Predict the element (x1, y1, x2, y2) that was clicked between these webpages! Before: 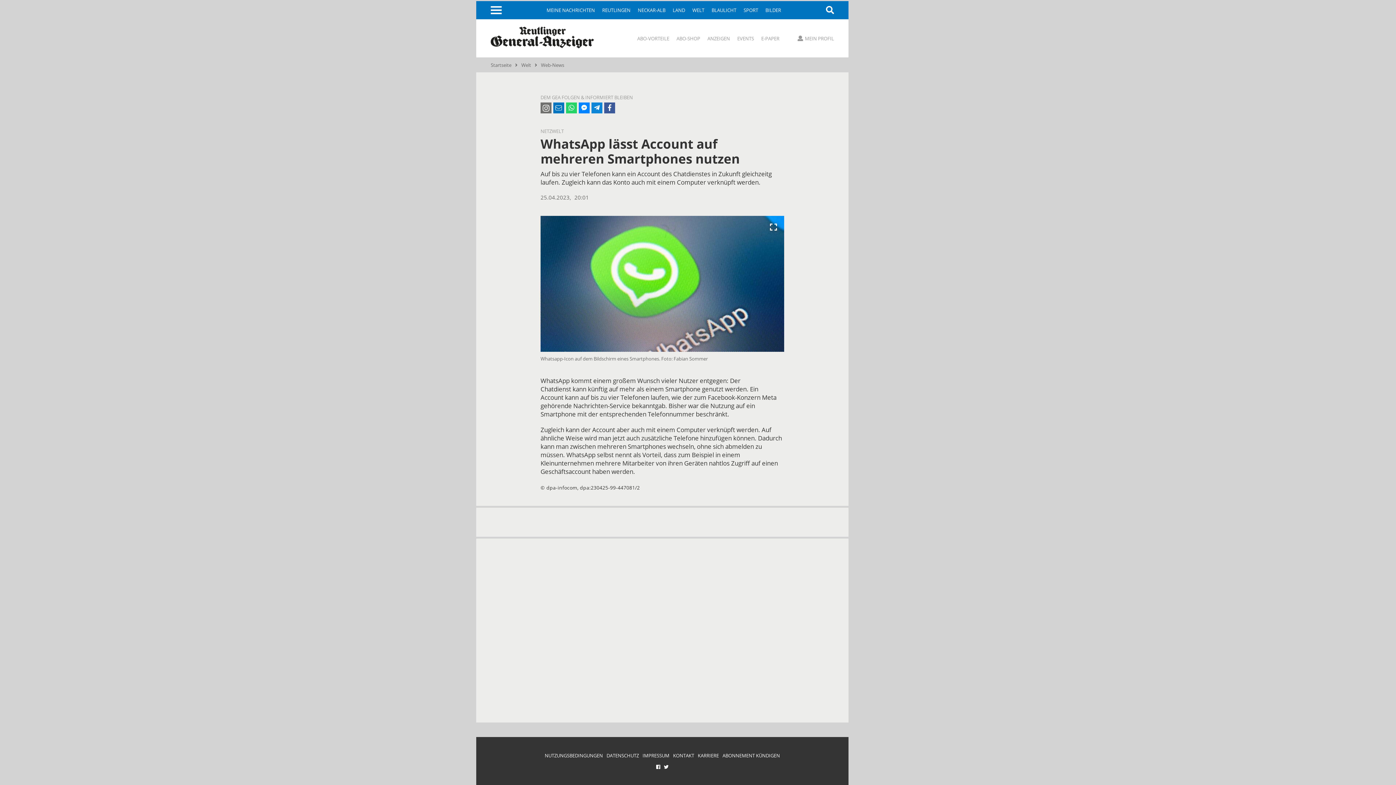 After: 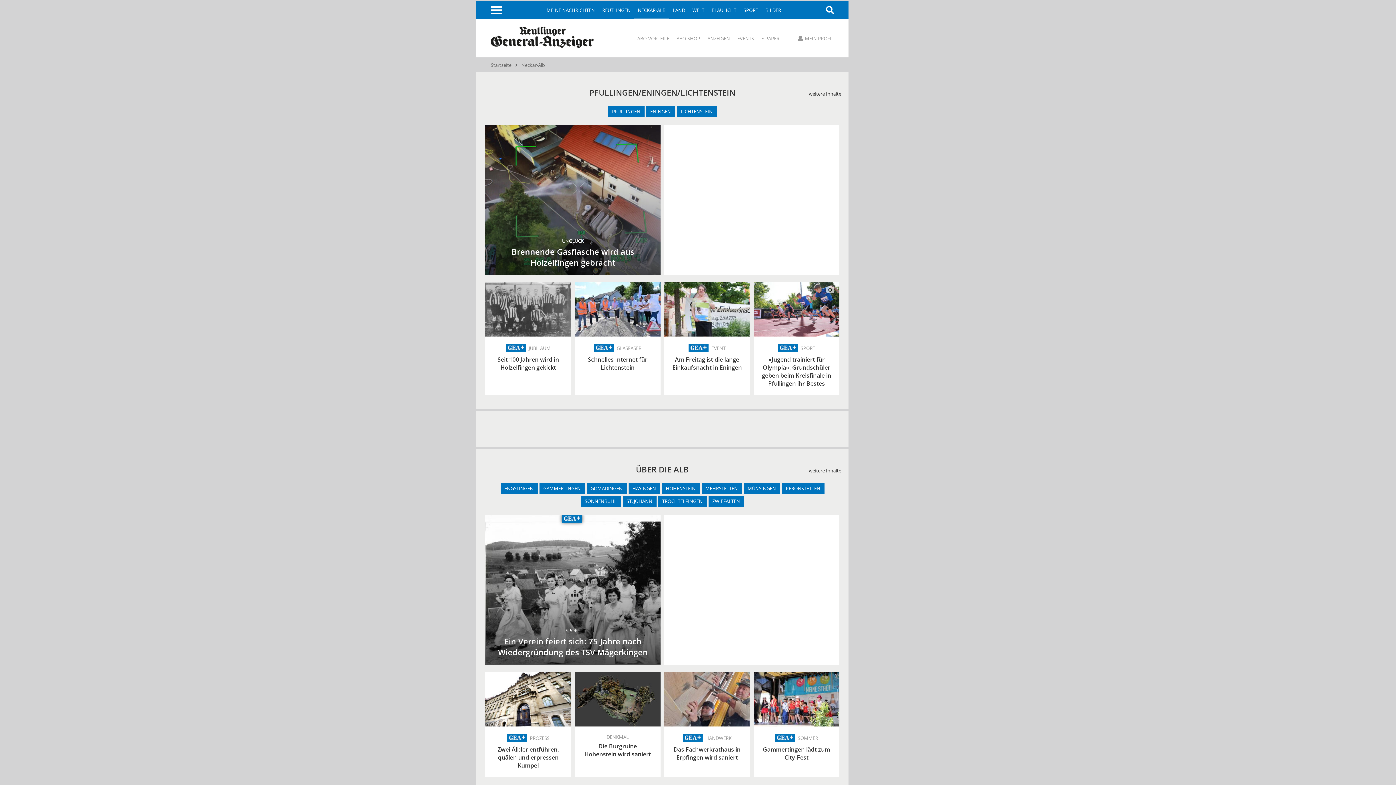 Action: bbox: (634, 1, 669, 19) label: NECKAR-ALB